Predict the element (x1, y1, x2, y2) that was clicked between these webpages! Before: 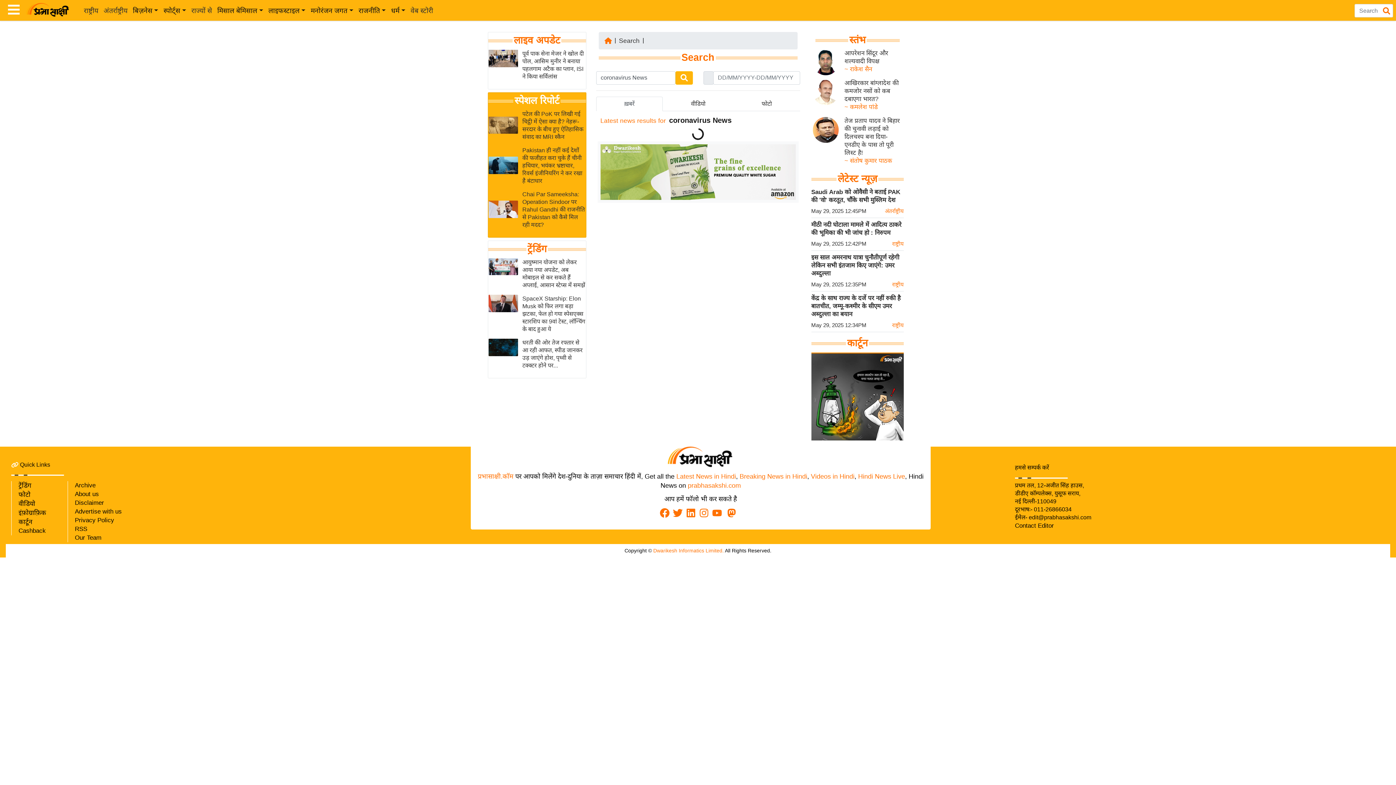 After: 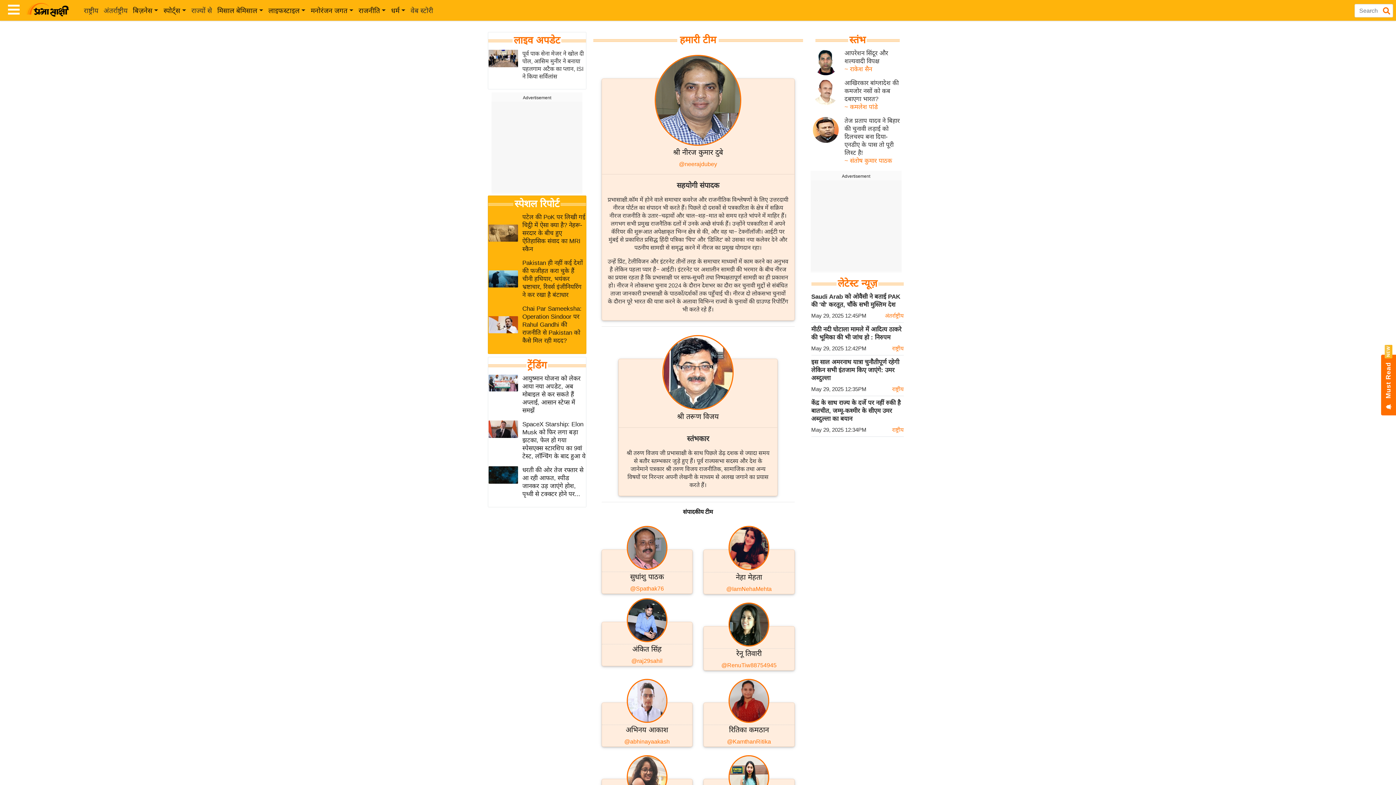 Action: label: Our Team bbox: (70, 528, 105, 546)